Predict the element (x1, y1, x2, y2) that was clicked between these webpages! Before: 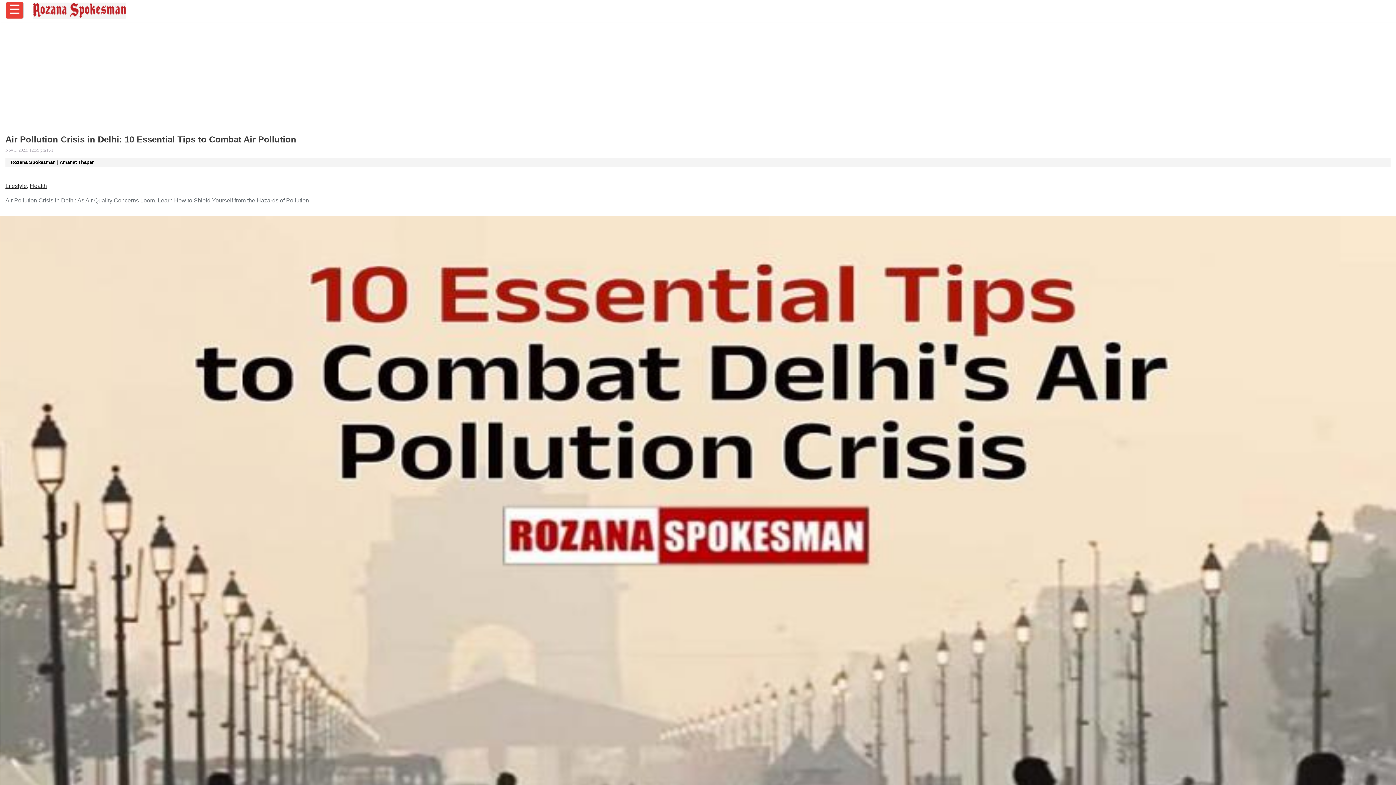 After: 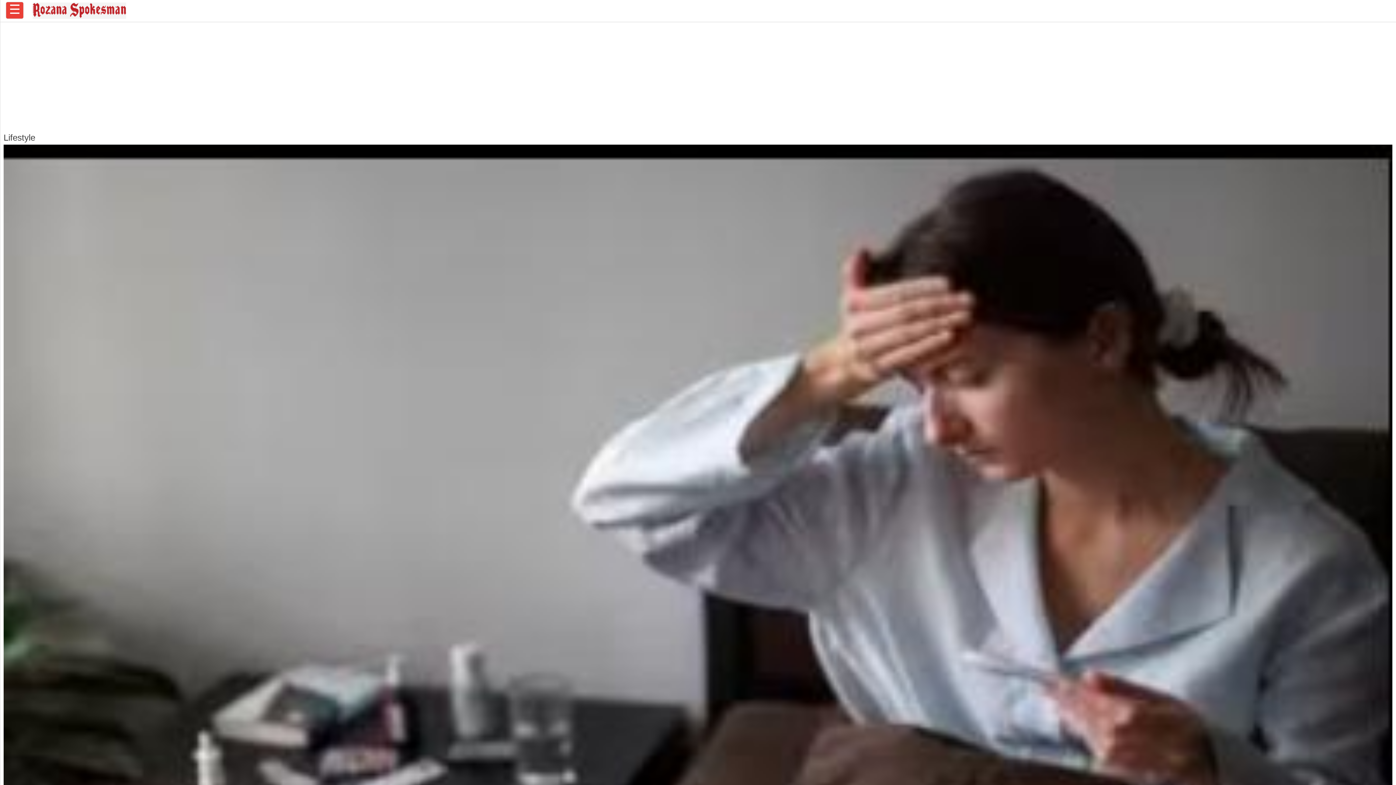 Action: label: Lifestyle bbox: (5, 182, 26, 189)